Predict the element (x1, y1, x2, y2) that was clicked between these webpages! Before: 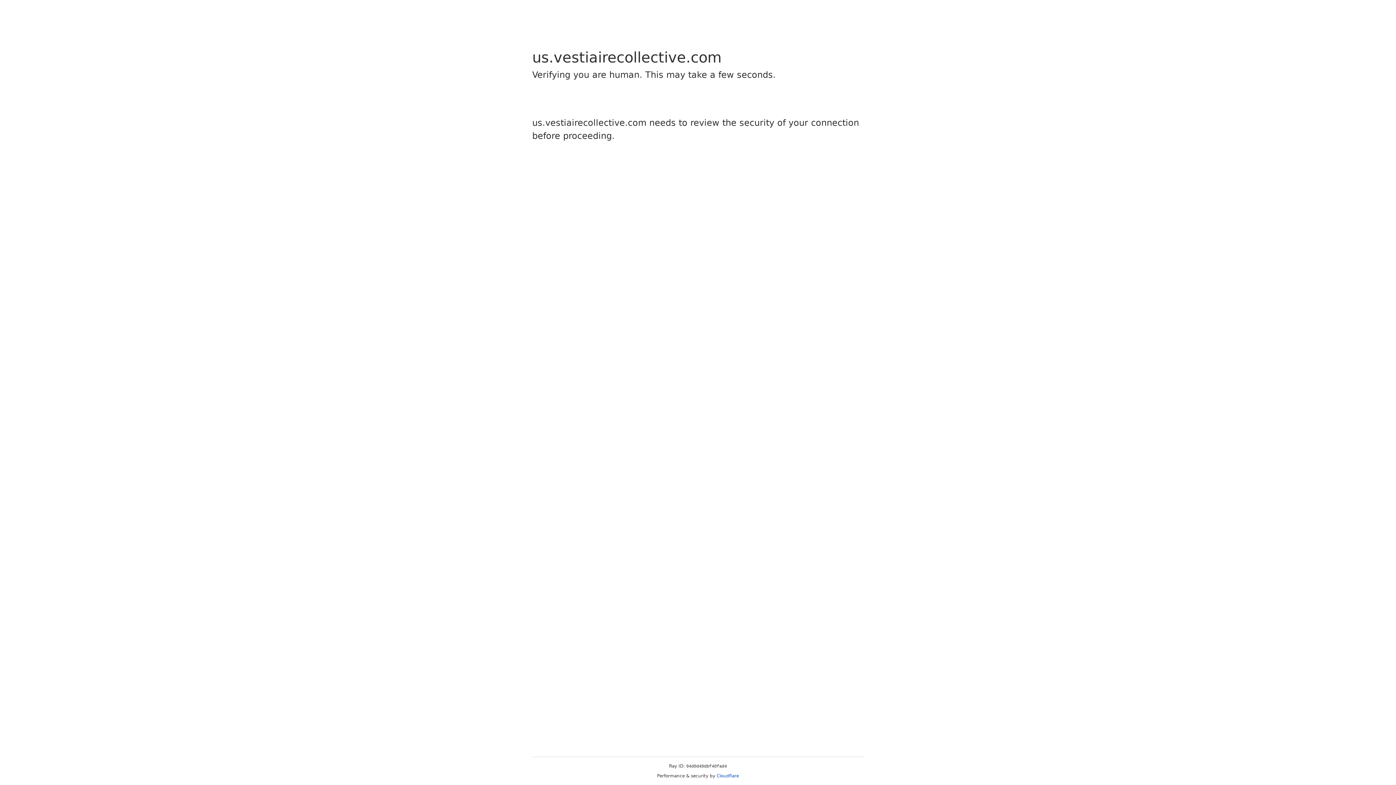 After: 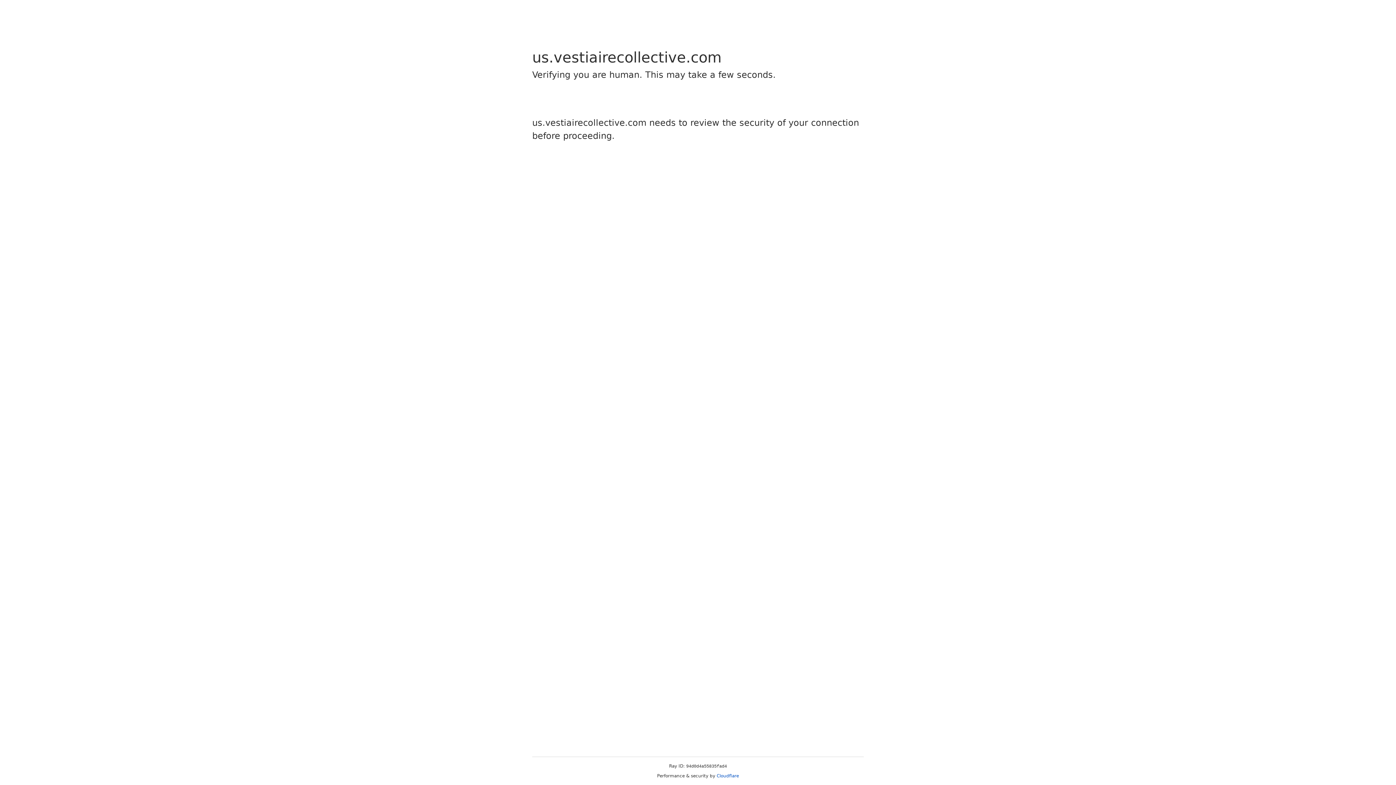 Action: bbox: (716, 773, 739, 778) label: Cloudflare